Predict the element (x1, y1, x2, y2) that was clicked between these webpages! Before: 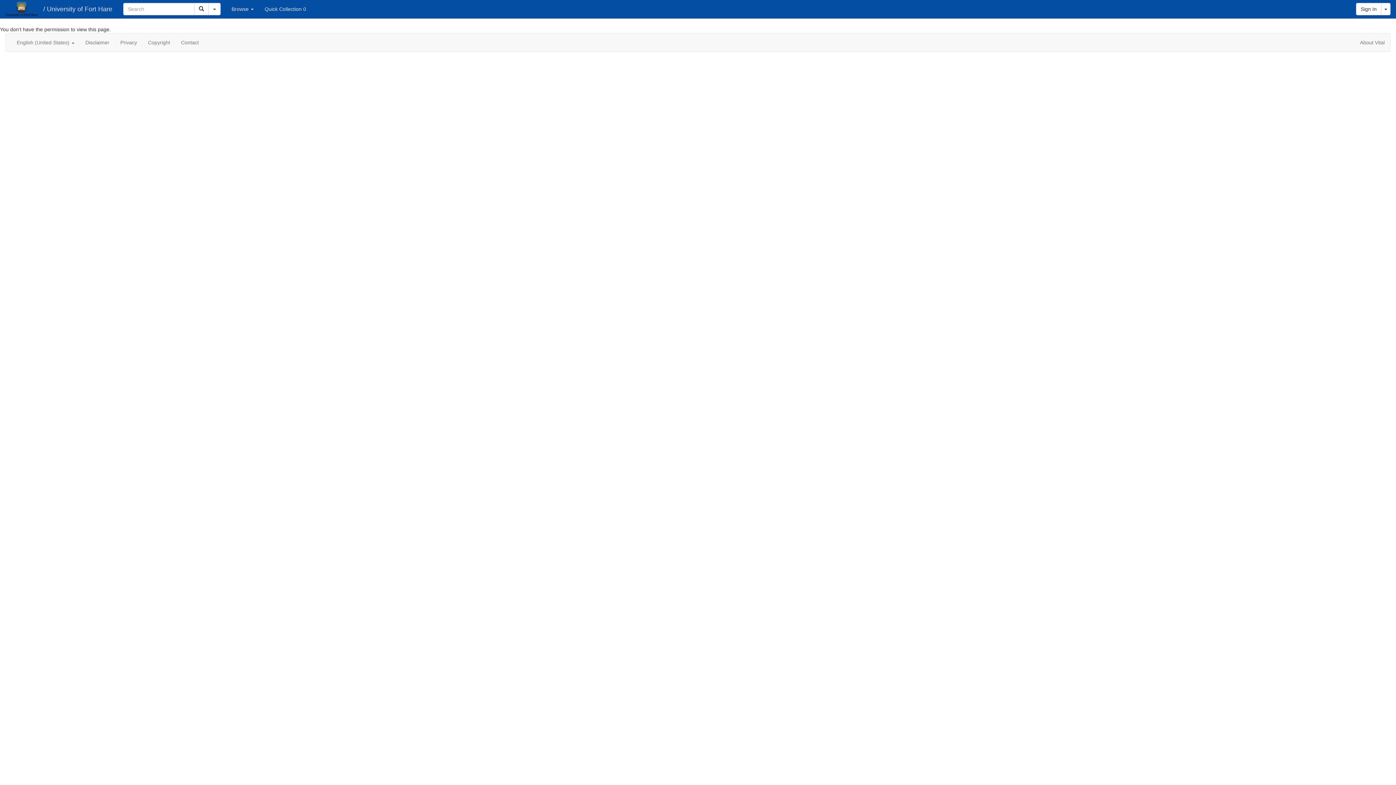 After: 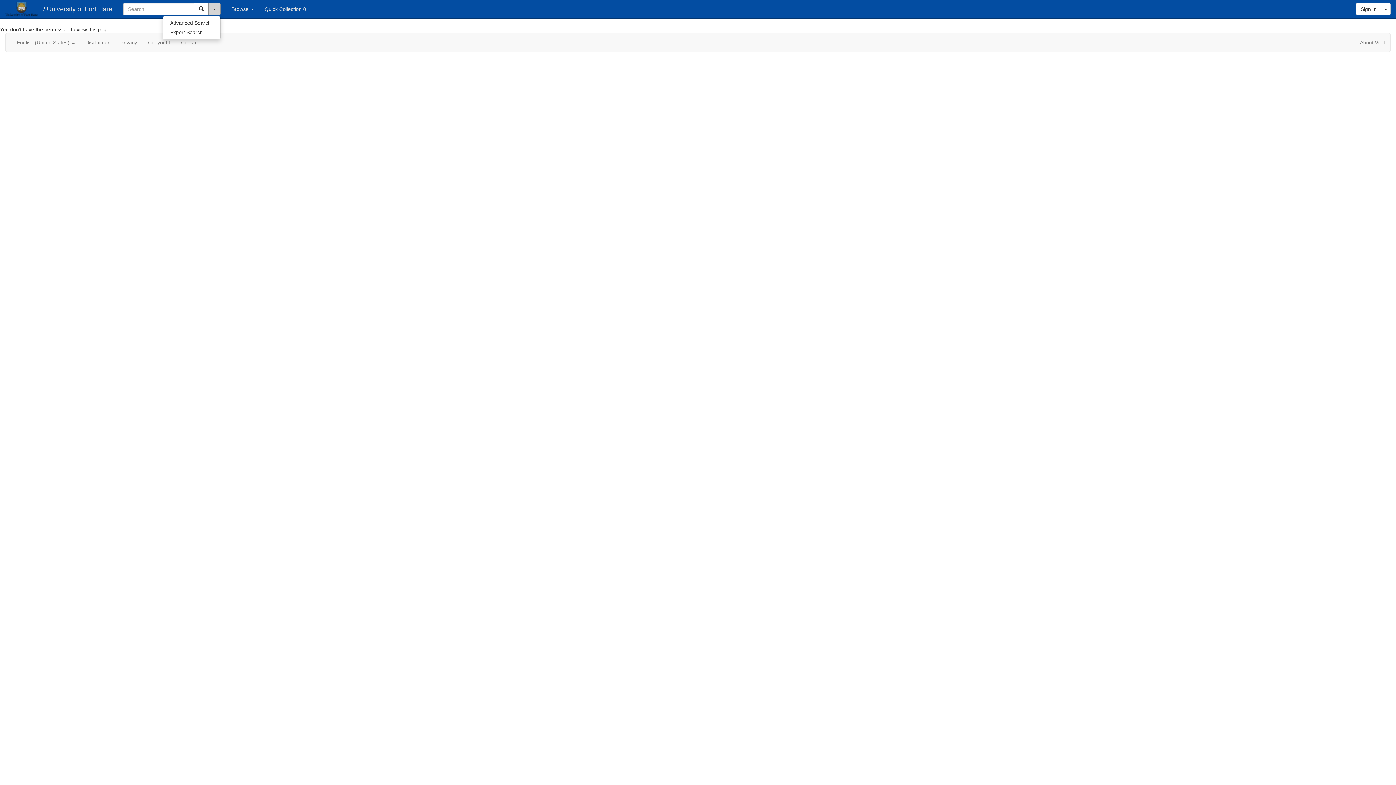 Action: label: Toggle Dropdown bbox: (208, 2, 220, 15)